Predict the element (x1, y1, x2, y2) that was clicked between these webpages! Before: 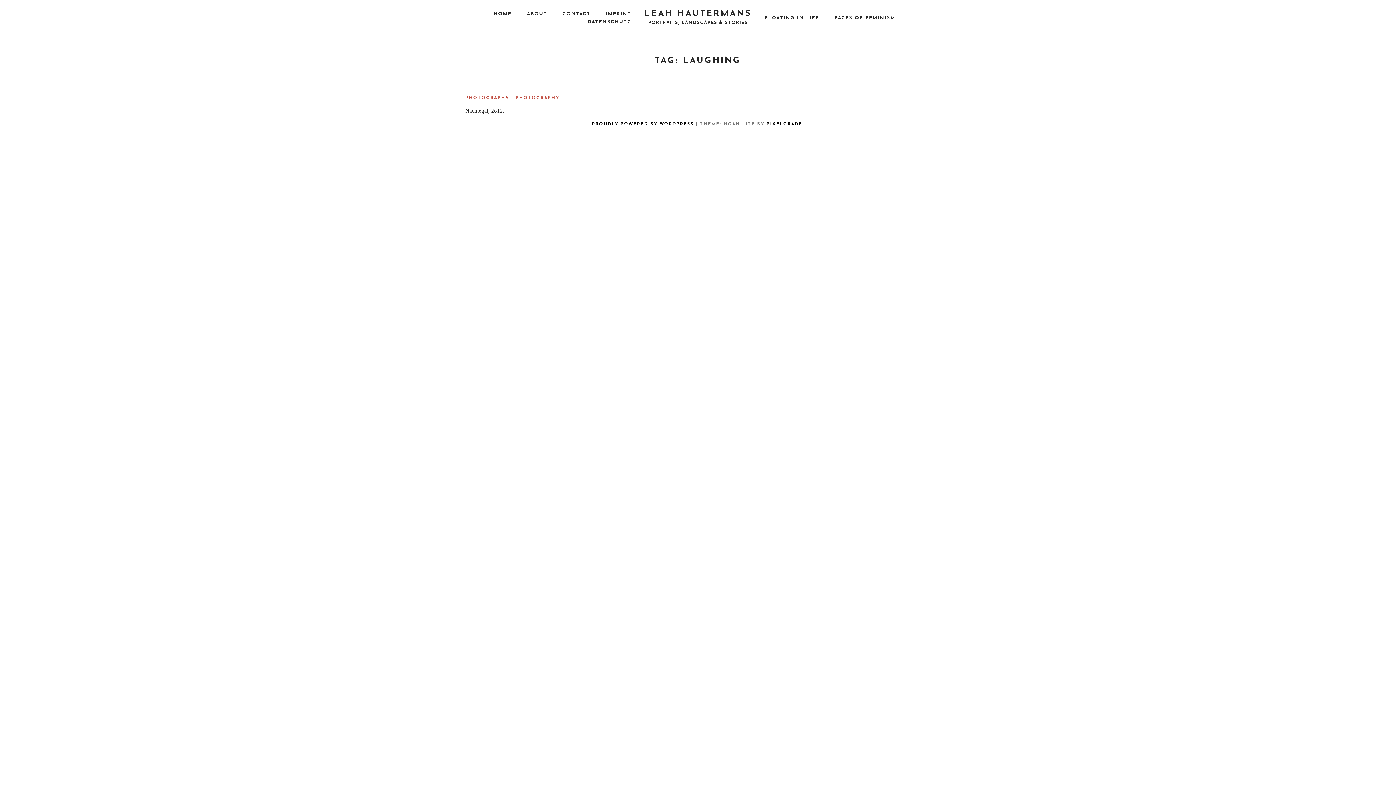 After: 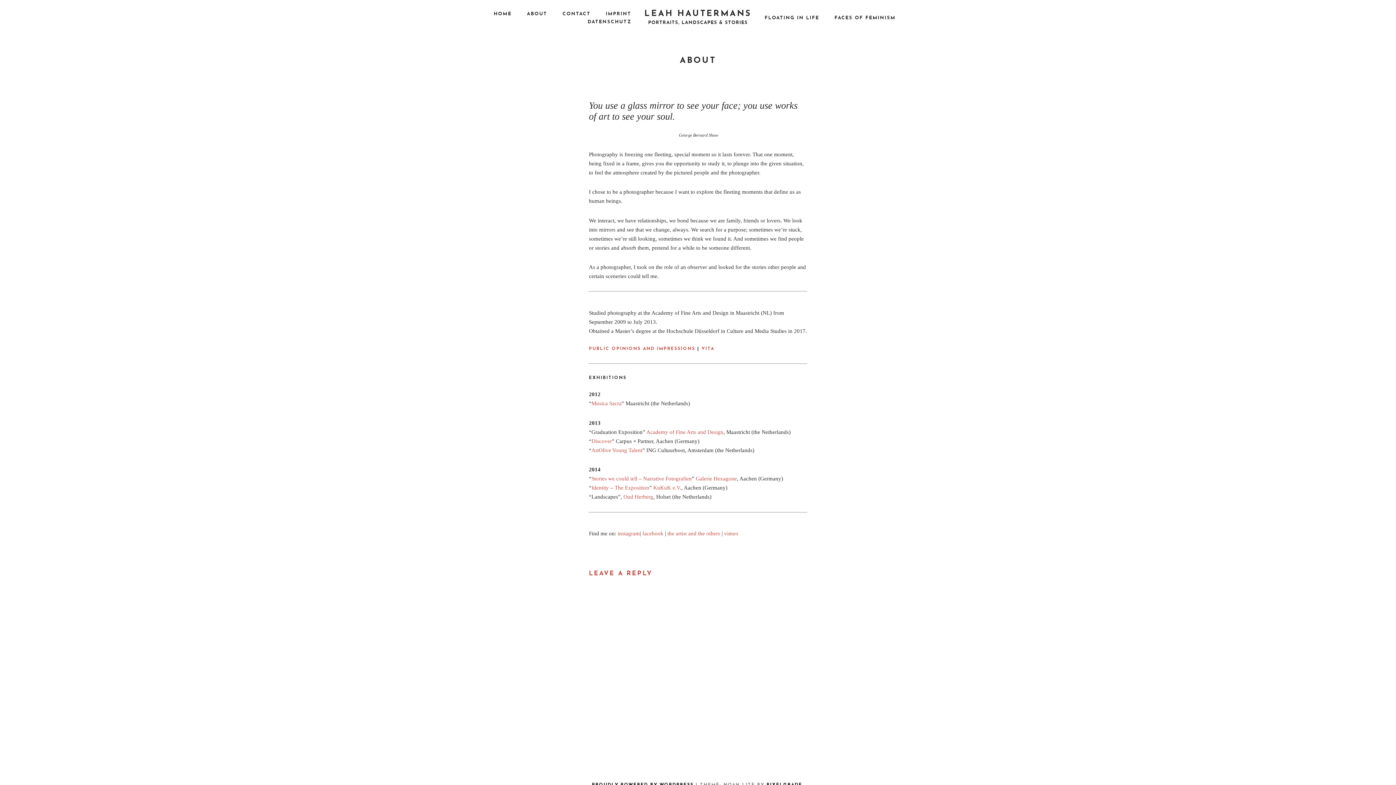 Action: bbox: (527, 10, 547, 18) label: ABOUT